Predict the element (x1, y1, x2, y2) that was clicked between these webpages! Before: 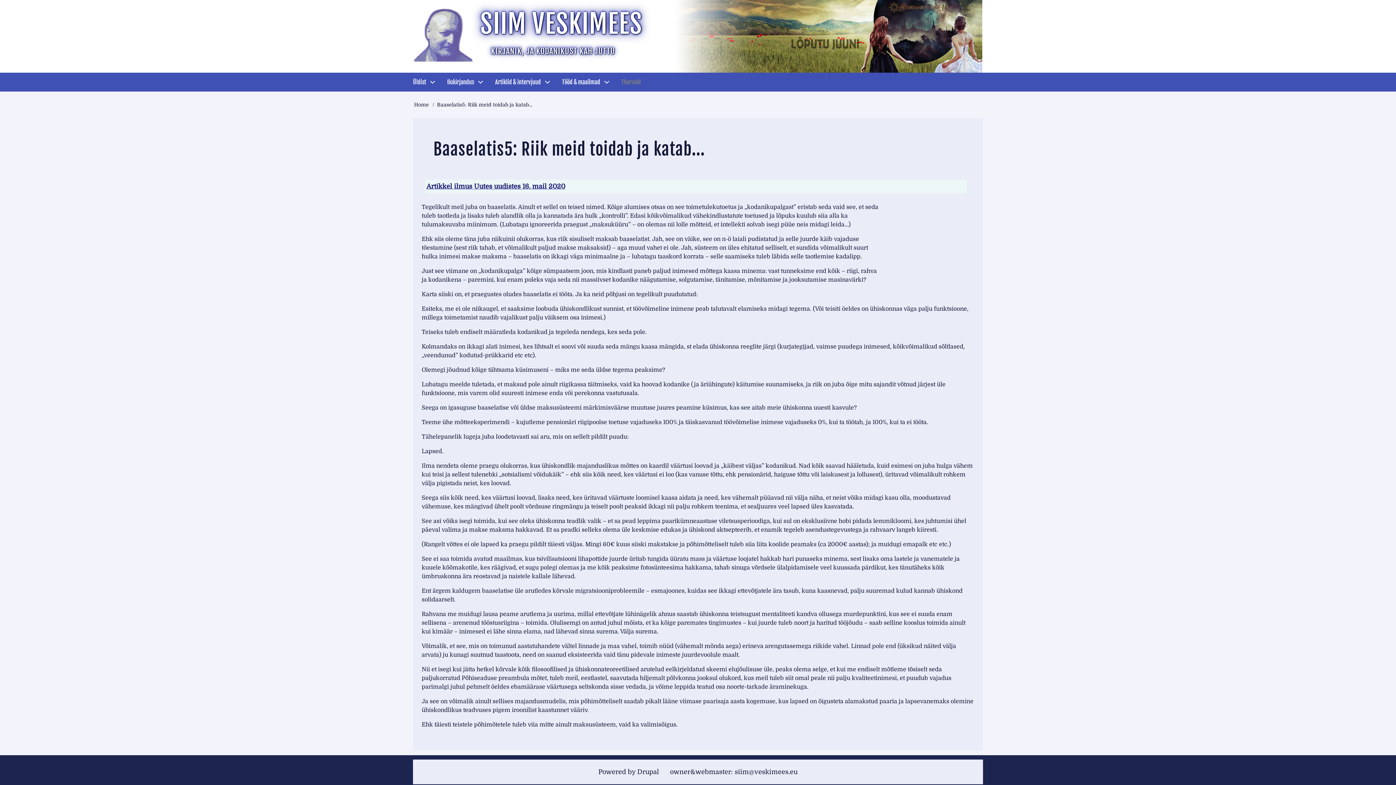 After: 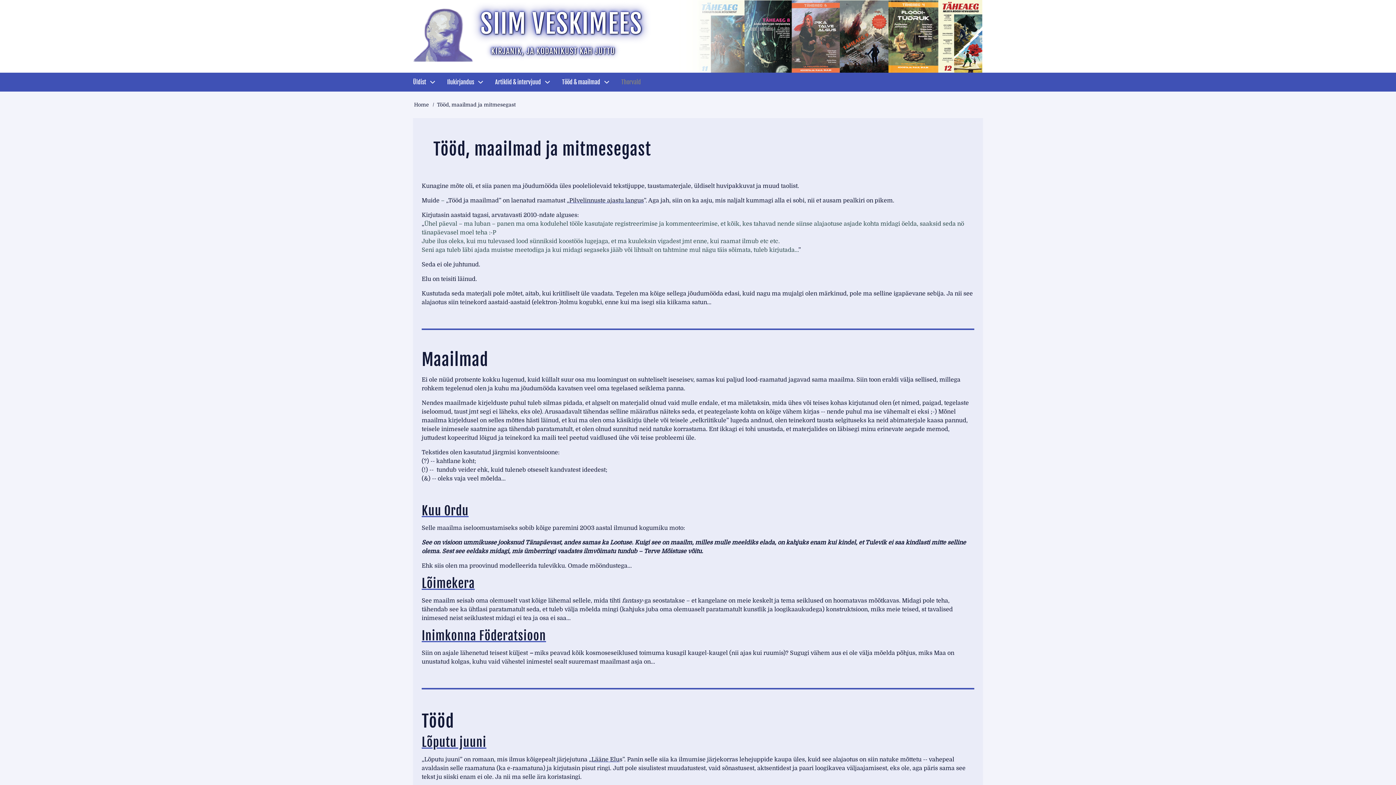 Action: label: Tööd & maailmad bbox: (556, 72, 615, 91)